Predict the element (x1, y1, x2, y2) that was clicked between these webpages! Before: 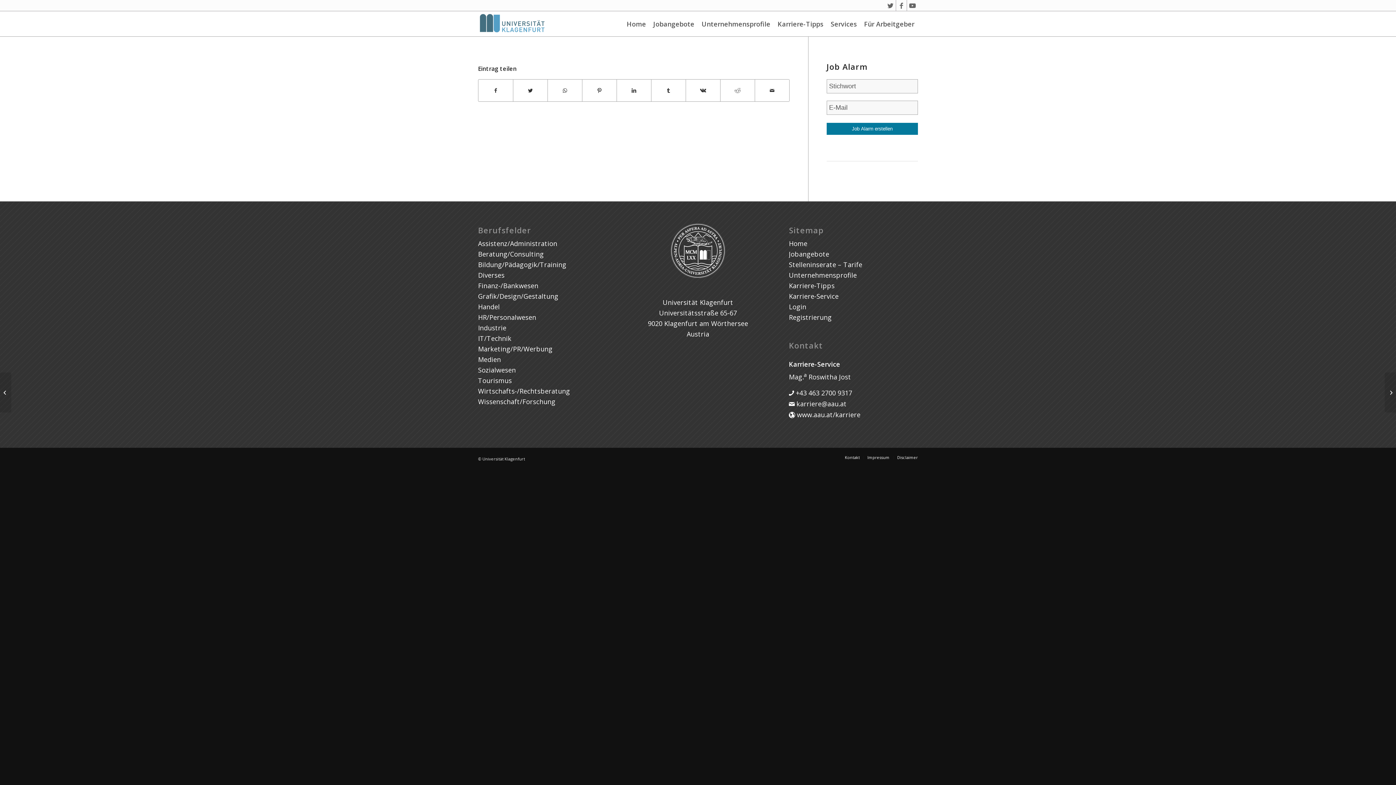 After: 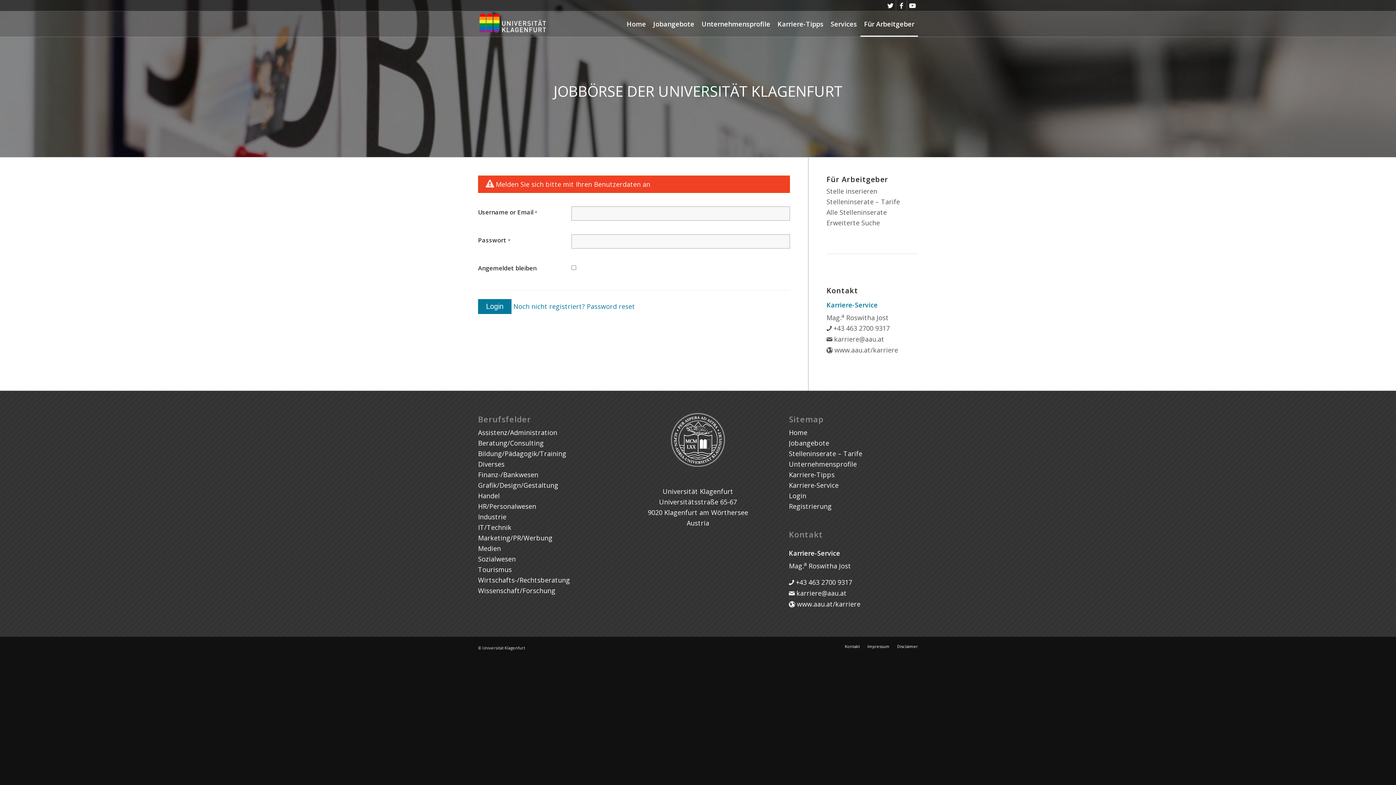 Action: bbox: (860, 11, 918, 36) label: Für Arbeitgeber